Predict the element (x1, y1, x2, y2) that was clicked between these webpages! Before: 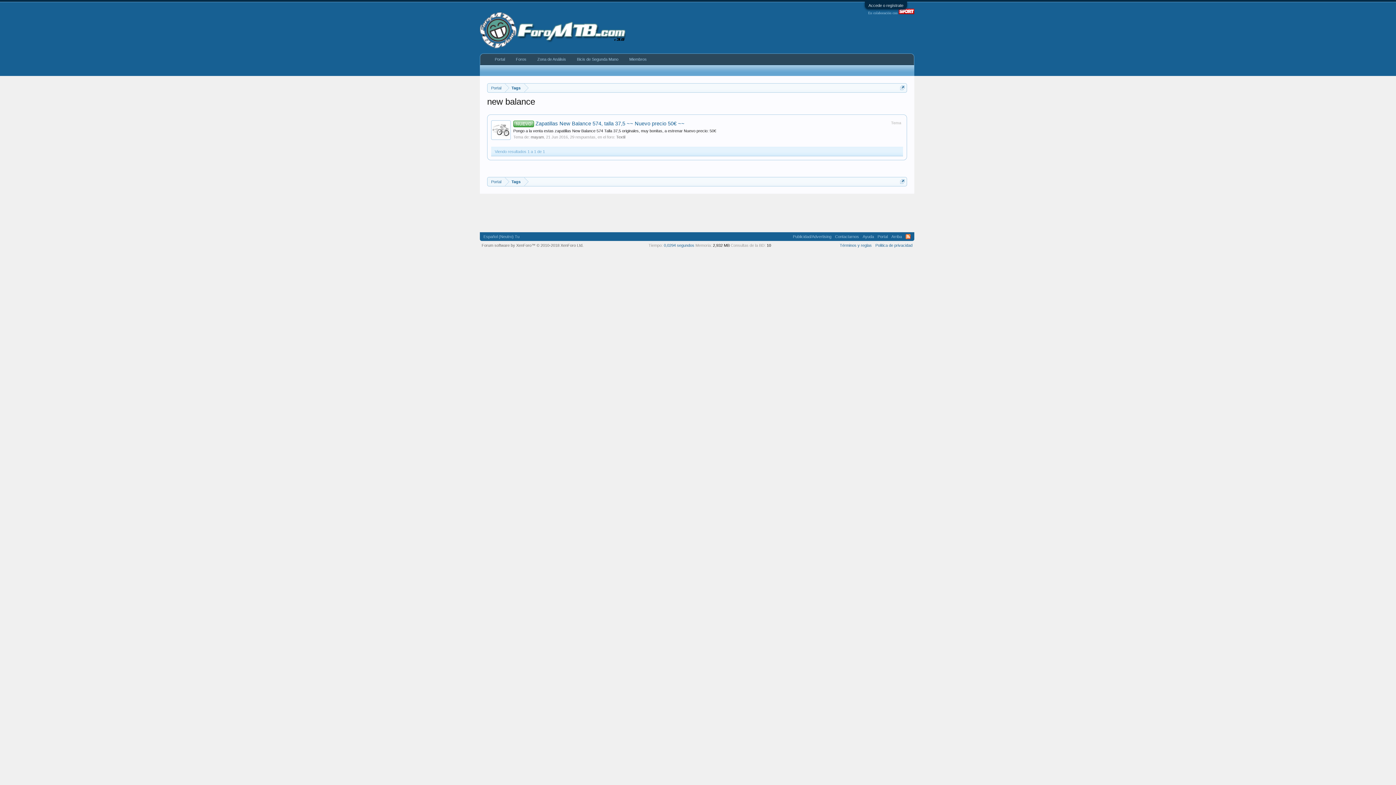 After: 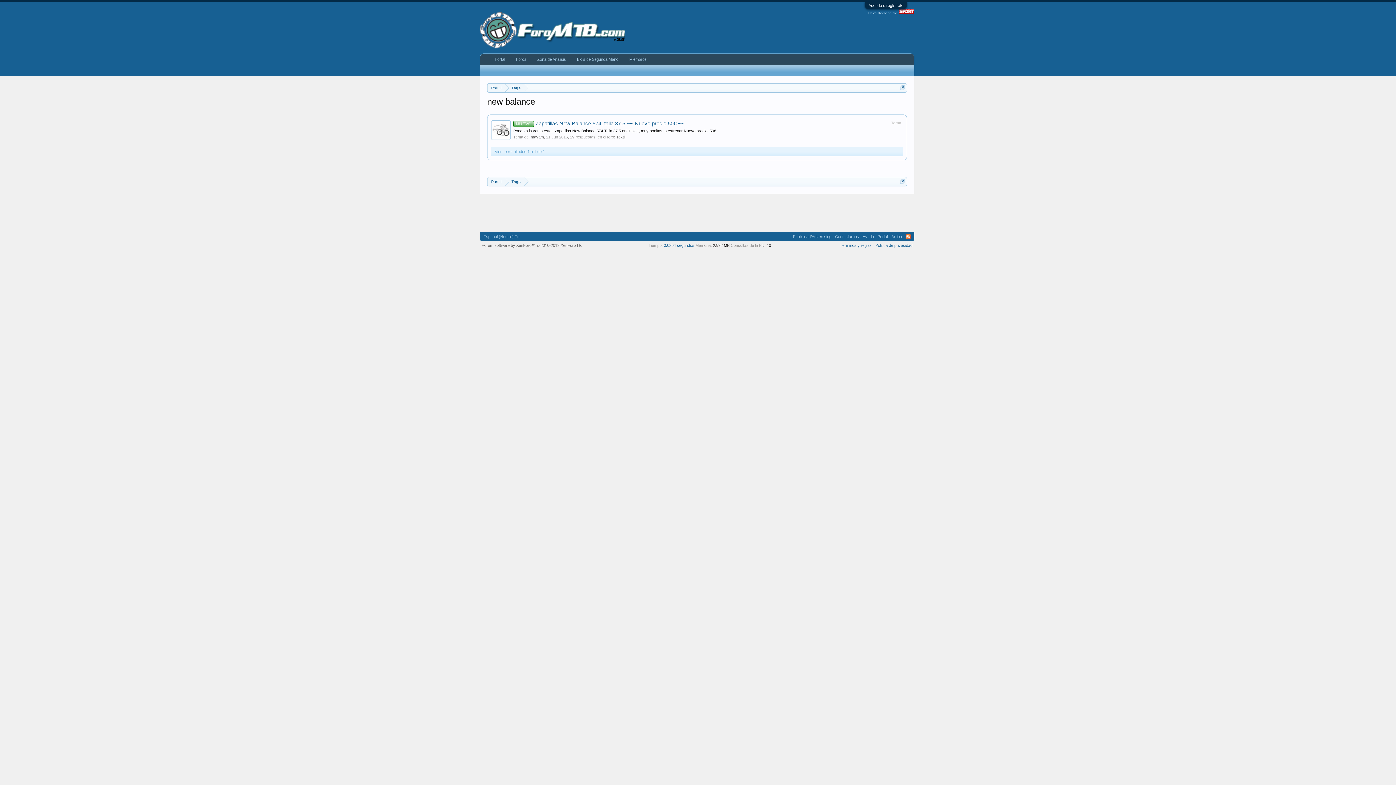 Action: label: RSS bbox: (905, 234, 910, 239)